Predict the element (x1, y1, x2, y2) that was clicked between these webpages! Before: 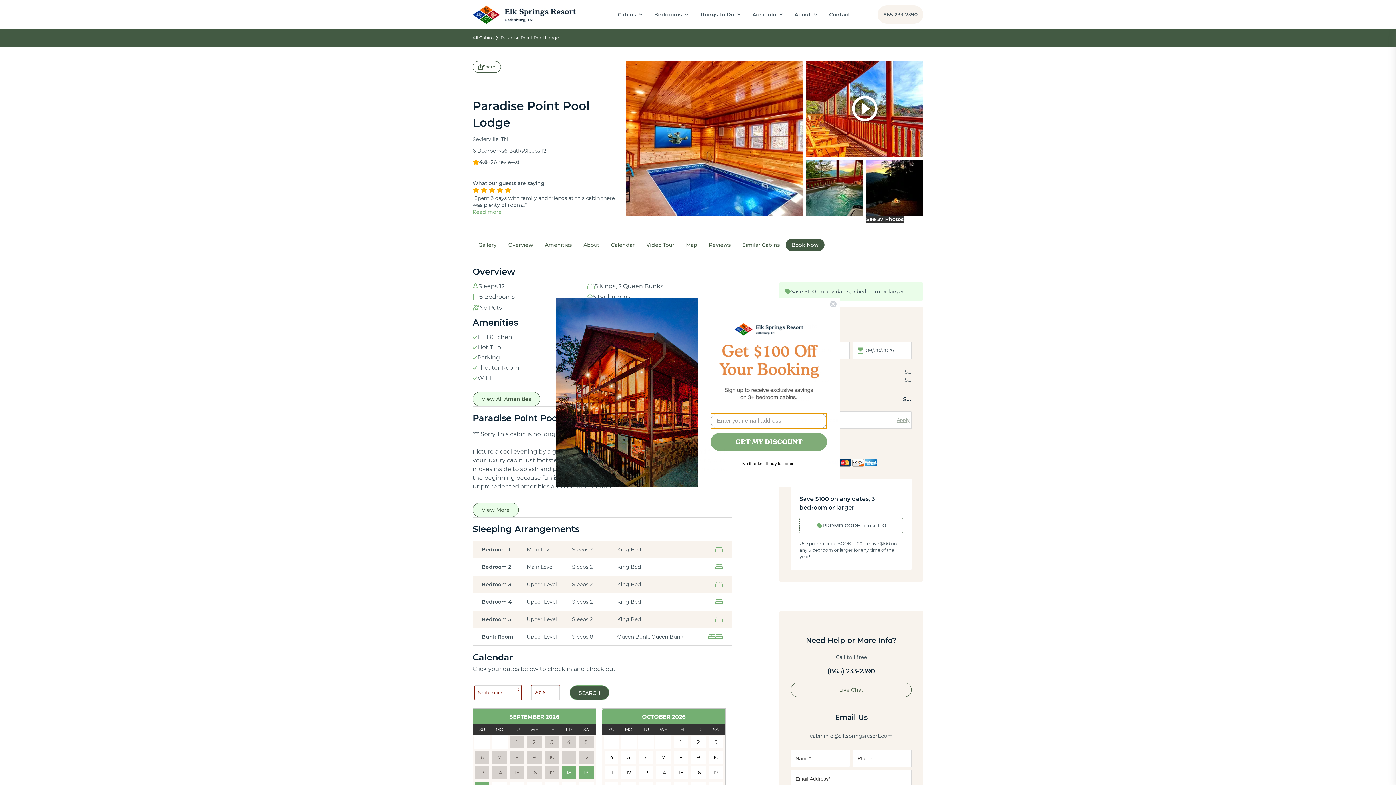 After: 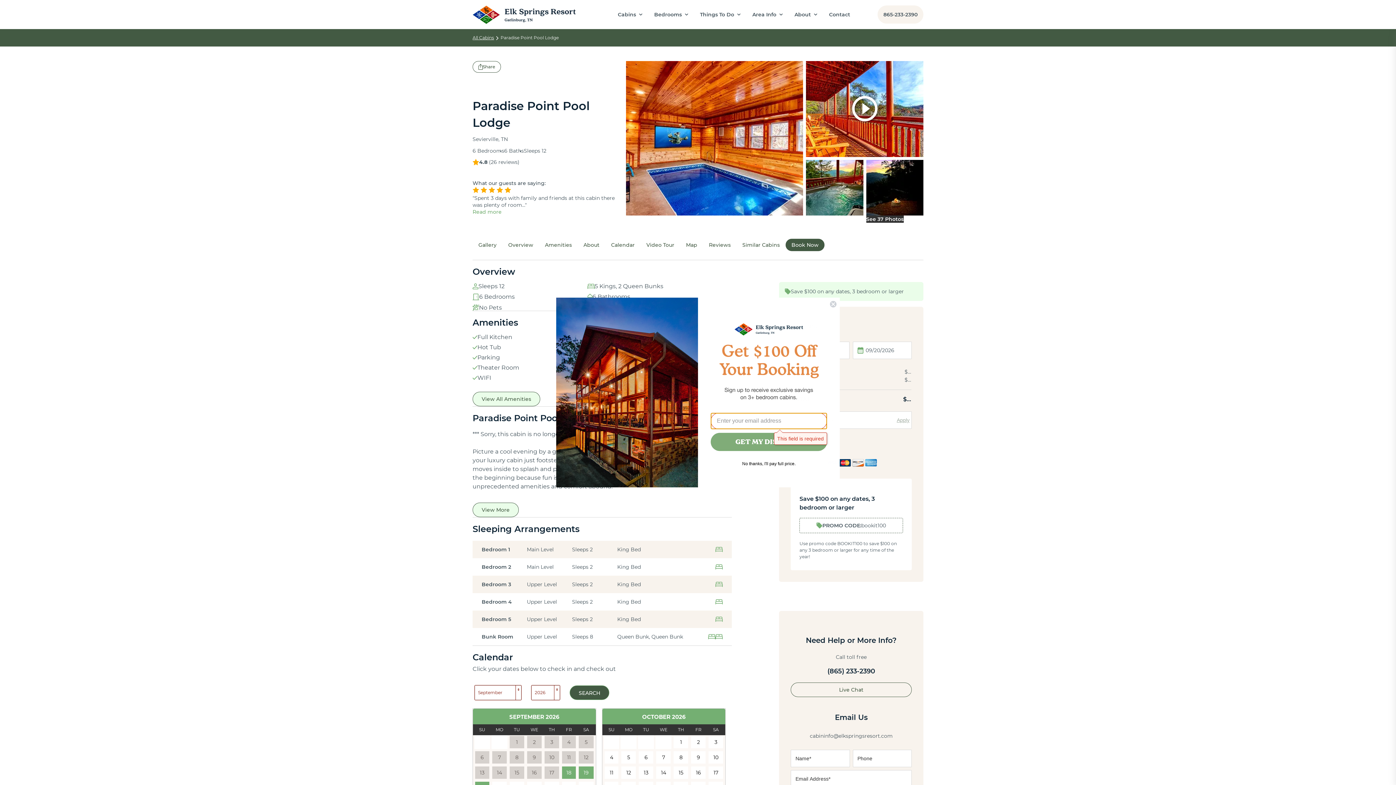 Action: bbox: (710, 433, 827, 451) label: GET MY DISCOUNT